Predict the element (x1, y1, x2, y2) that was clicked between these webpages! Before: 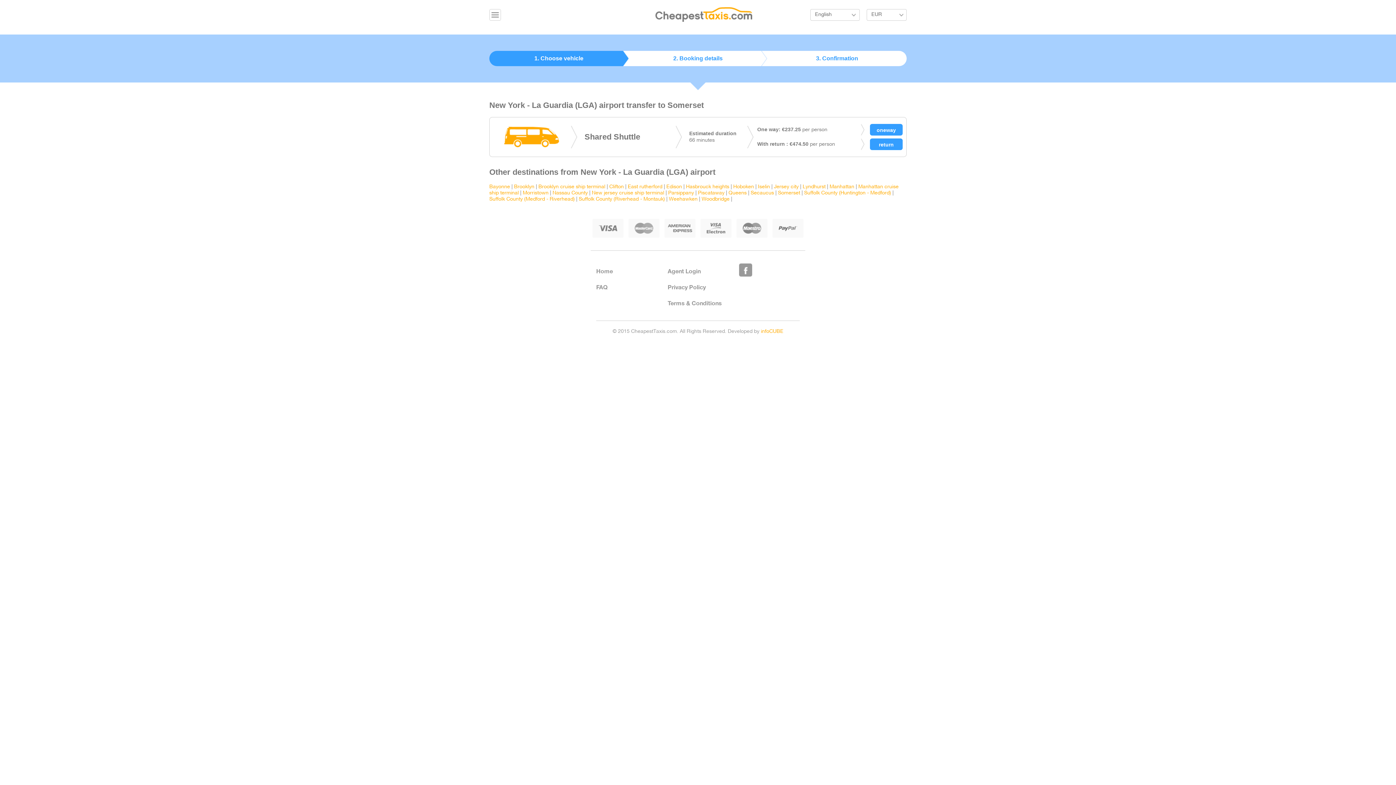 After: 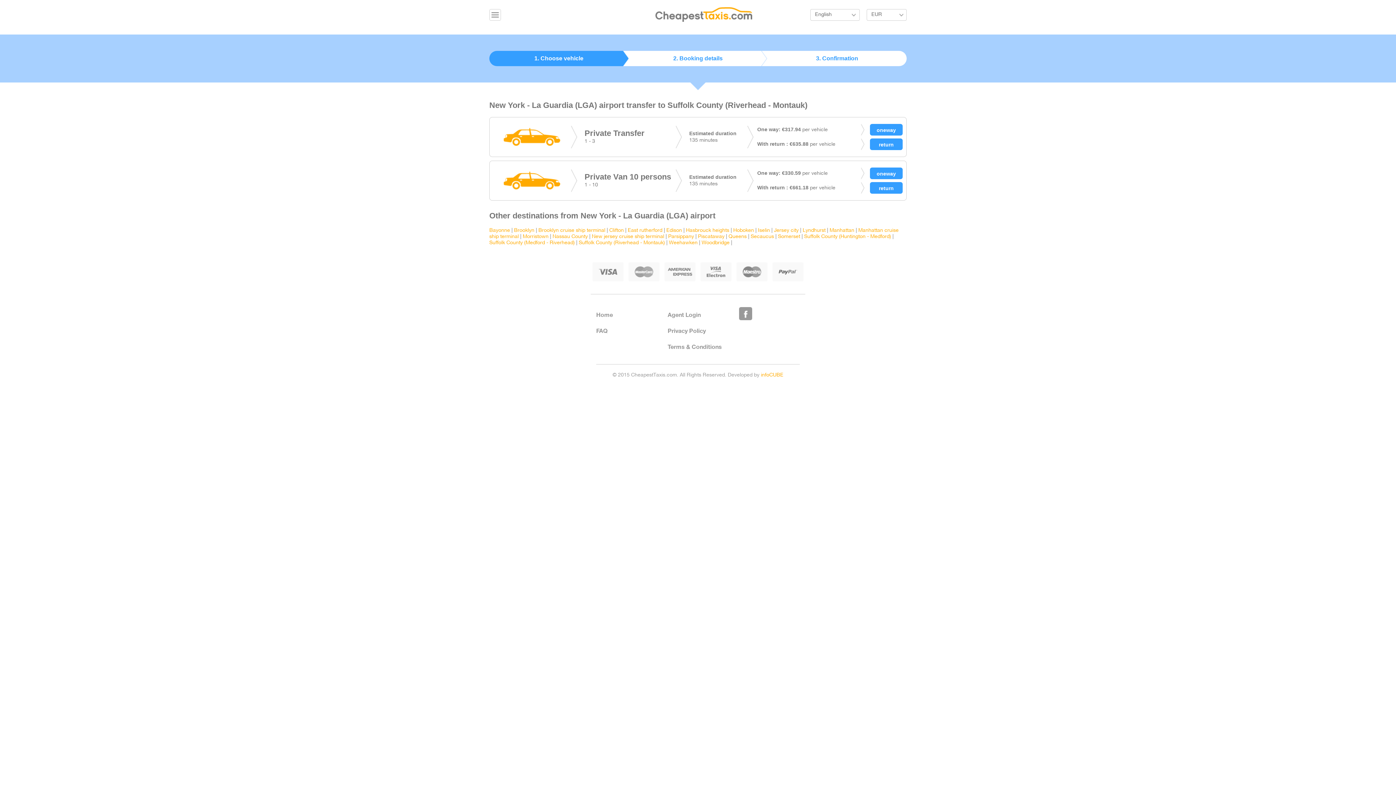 Action: bbox: (578, 197, 665, 201) label: Suffolk County (Riverhead - Montauk)